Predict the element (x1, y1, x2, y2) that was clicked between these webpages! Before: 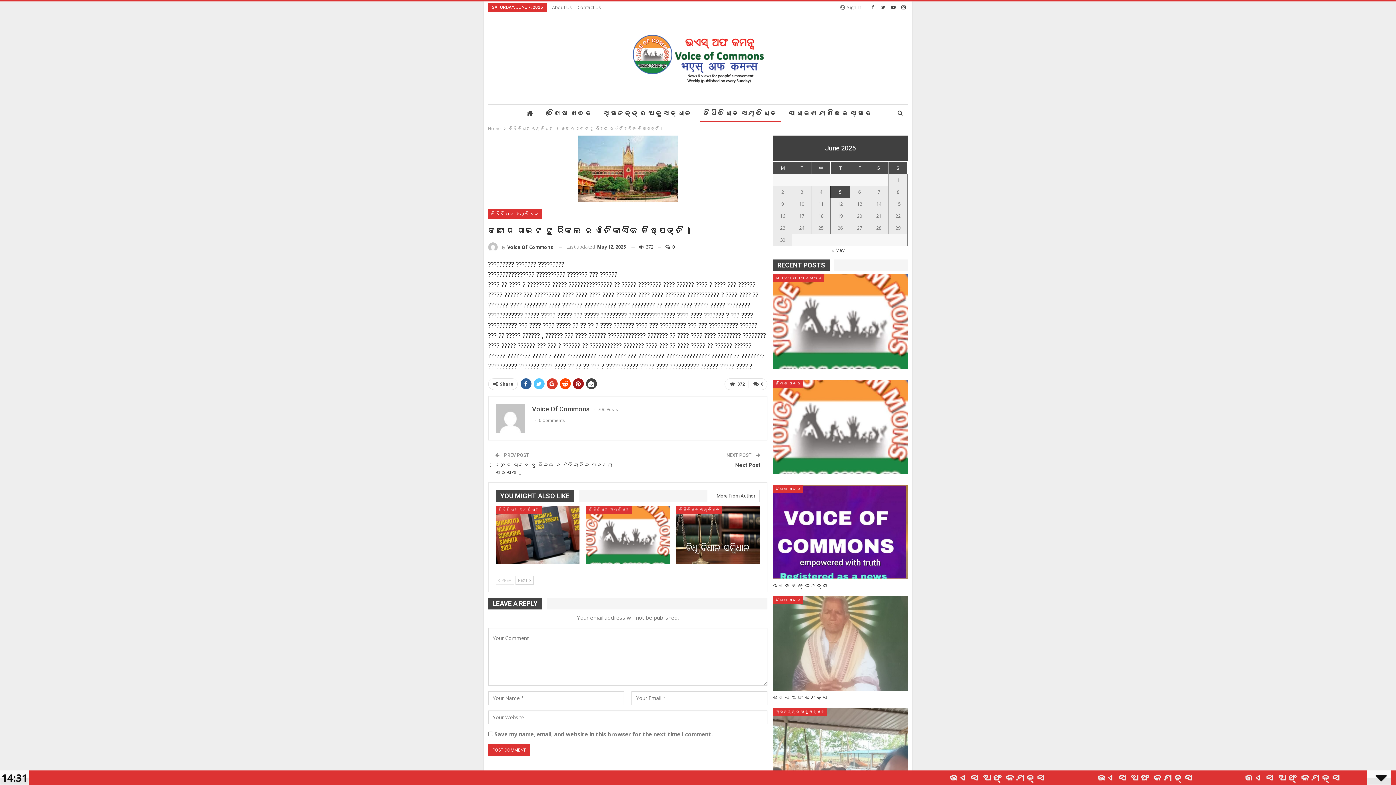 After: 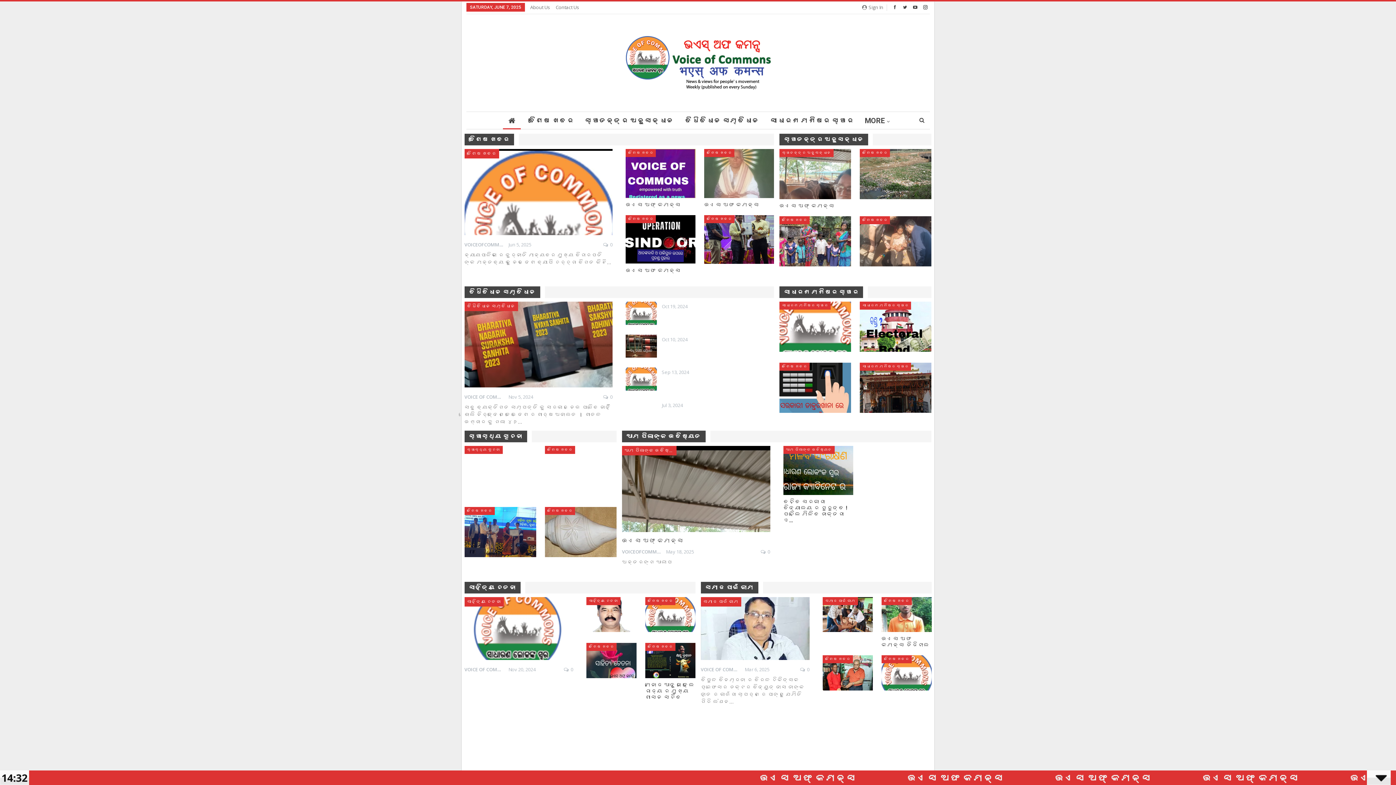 Action: bbox: (521, 104, 538, 122)